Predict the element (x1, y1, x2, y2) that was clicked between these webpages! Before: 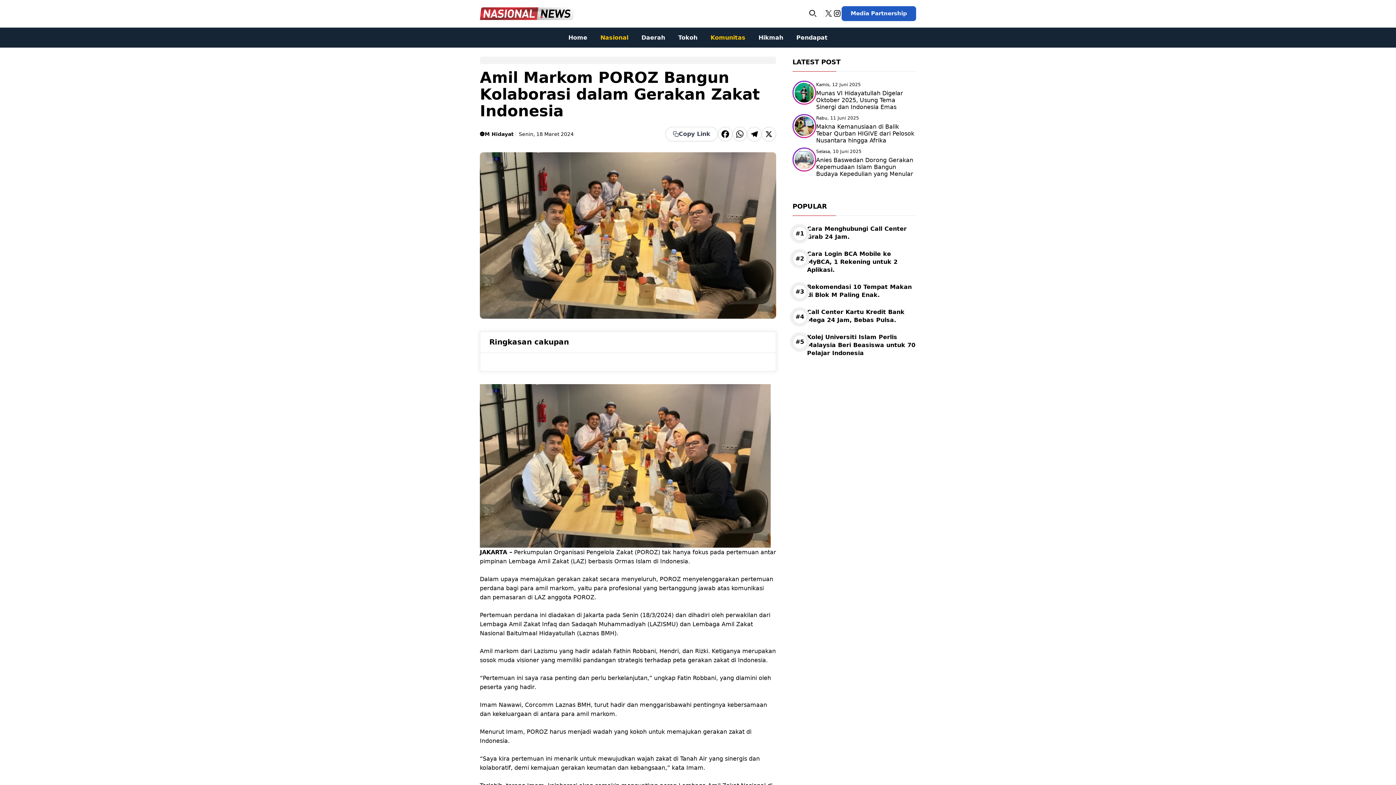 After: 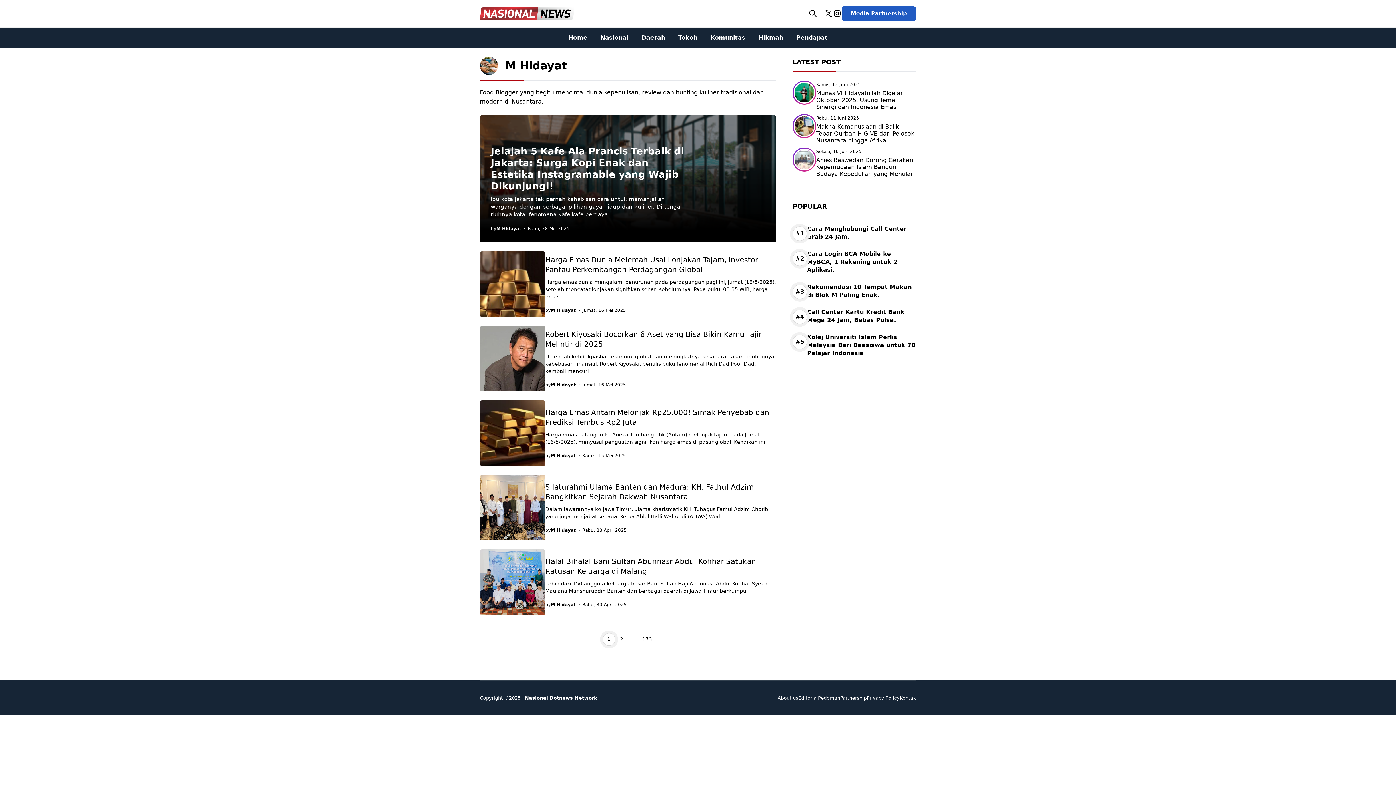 Action: label: M Hidayat bbox: (484, 131, 513, 136)